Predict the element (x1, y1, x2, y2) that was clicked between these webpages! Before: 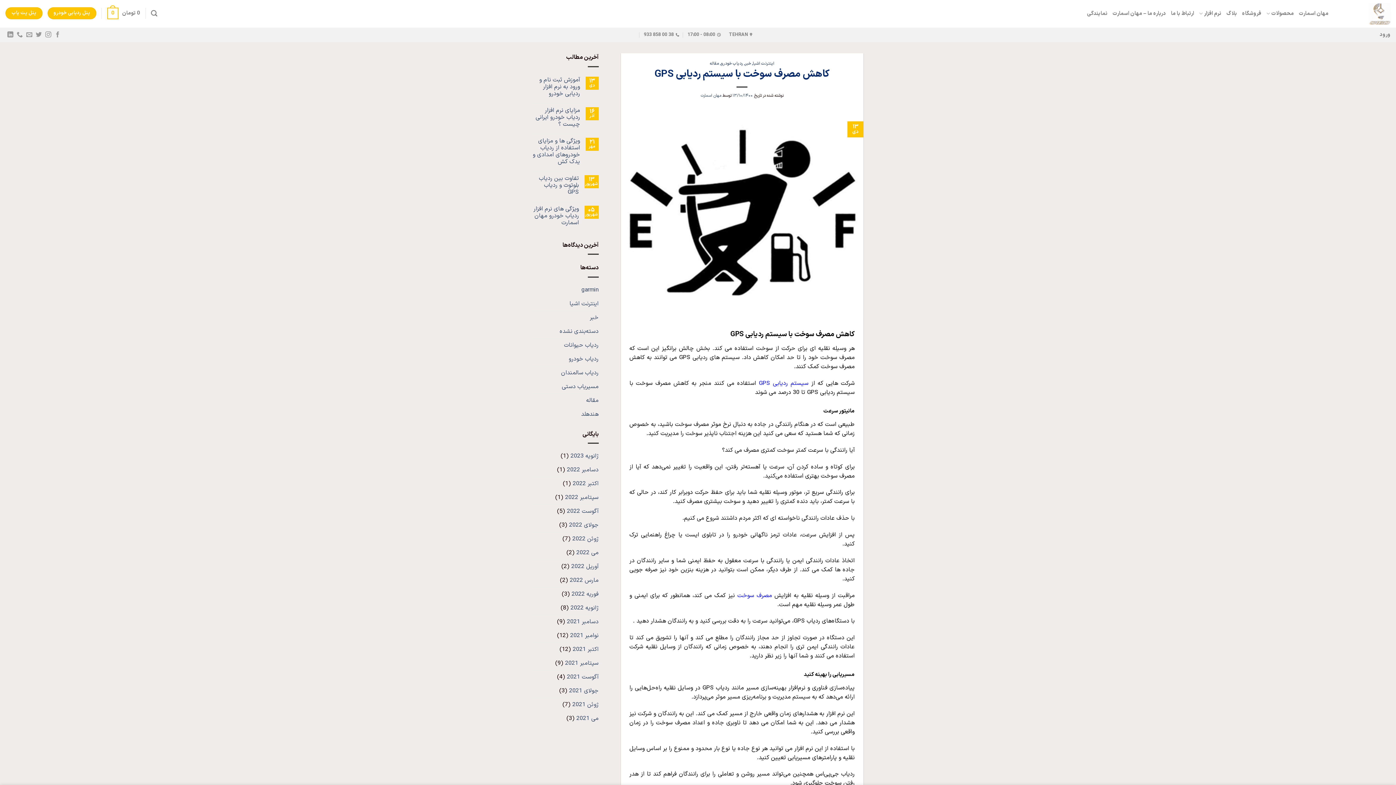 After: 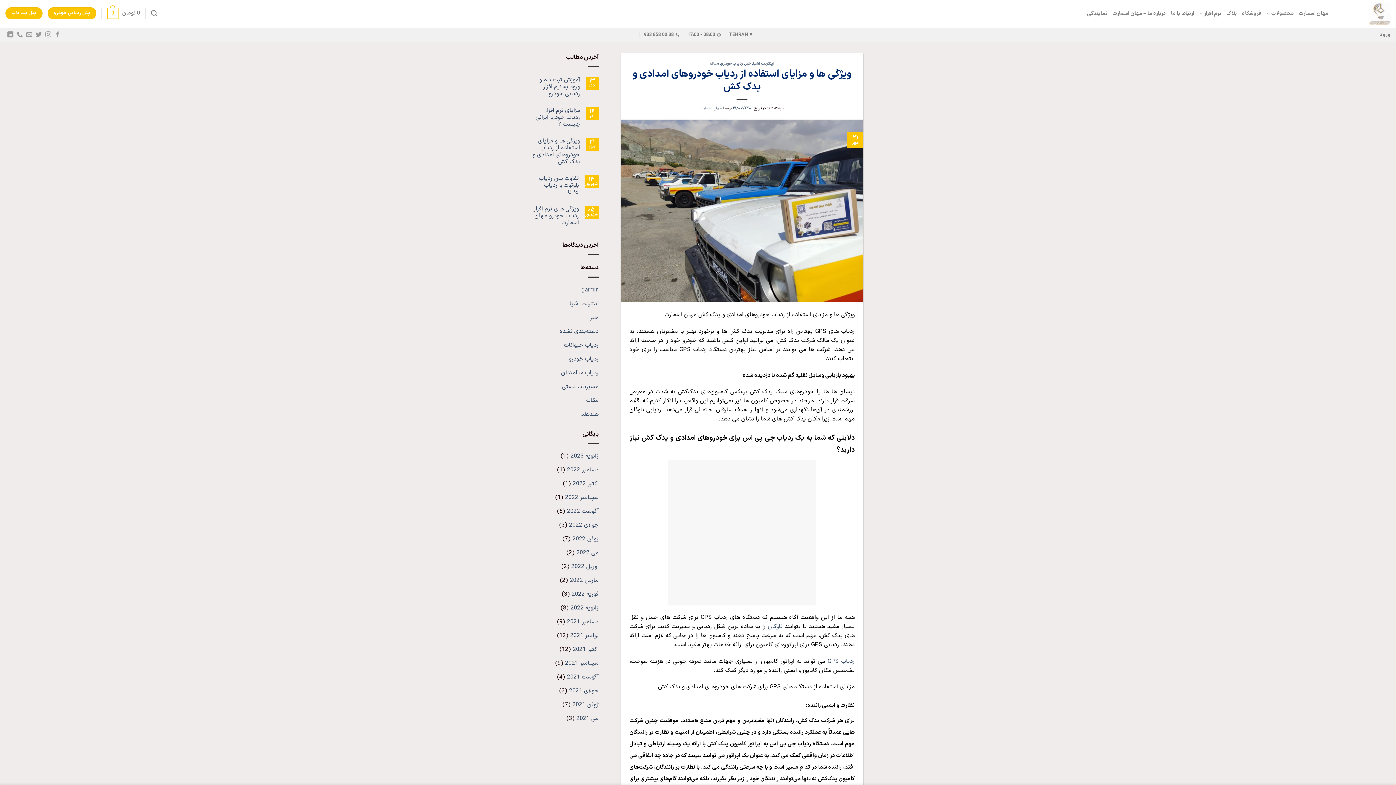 Action: bbox: (532, 137, 580, 165) label: ویژگی ها و مزایای استفاده از ردیاب خودروهای امدادی و یدک کش